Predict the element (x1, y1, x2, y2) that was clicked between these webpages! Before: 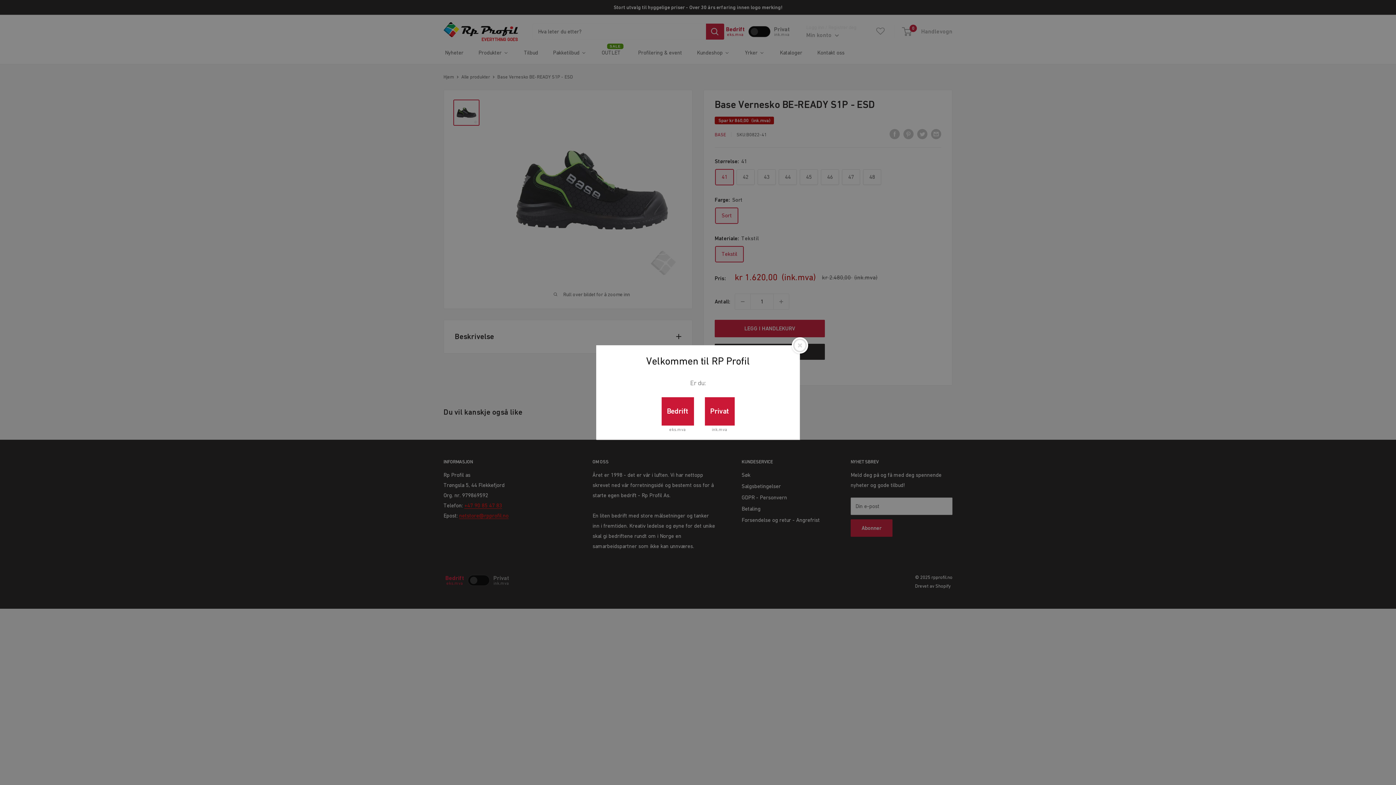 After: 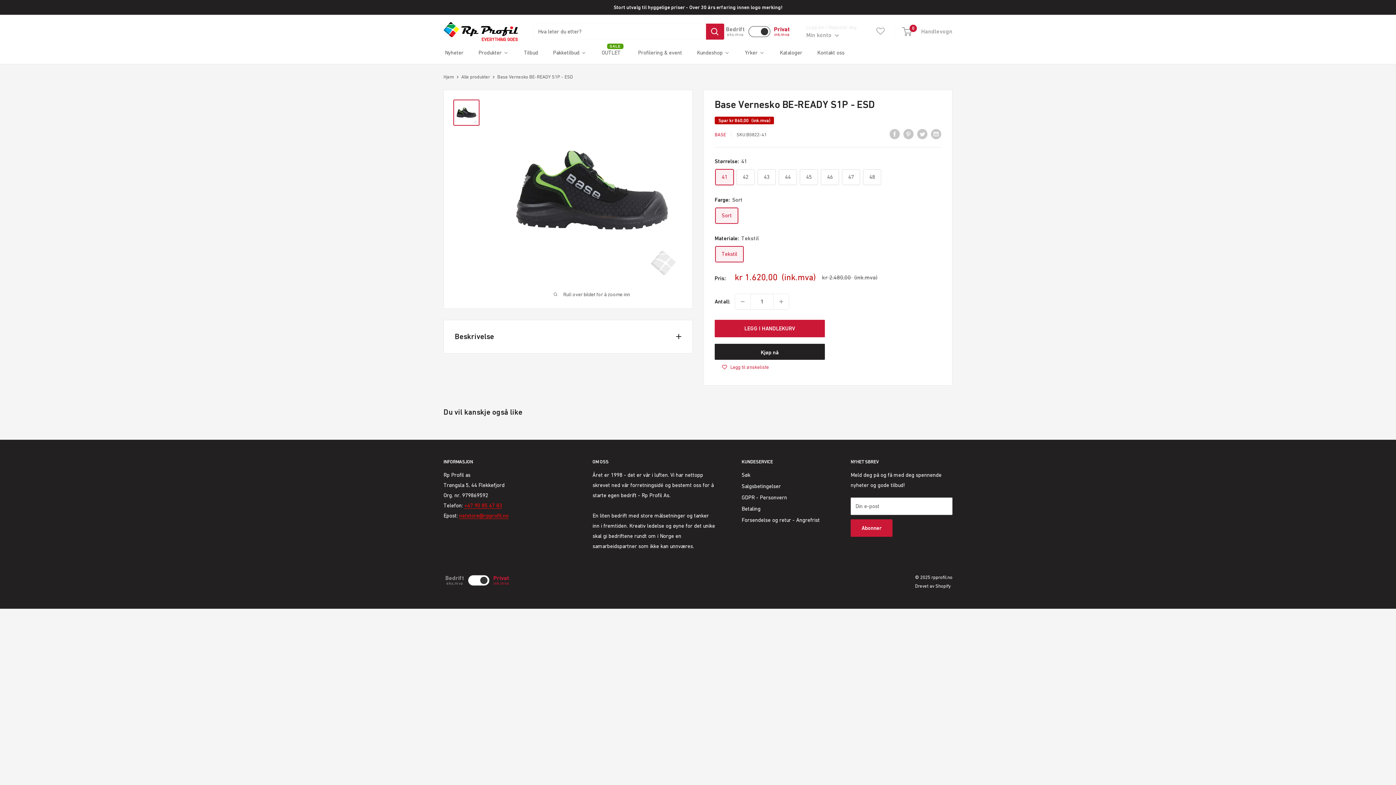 Action: label: Privat bbox: (704, 397, 734, 425)